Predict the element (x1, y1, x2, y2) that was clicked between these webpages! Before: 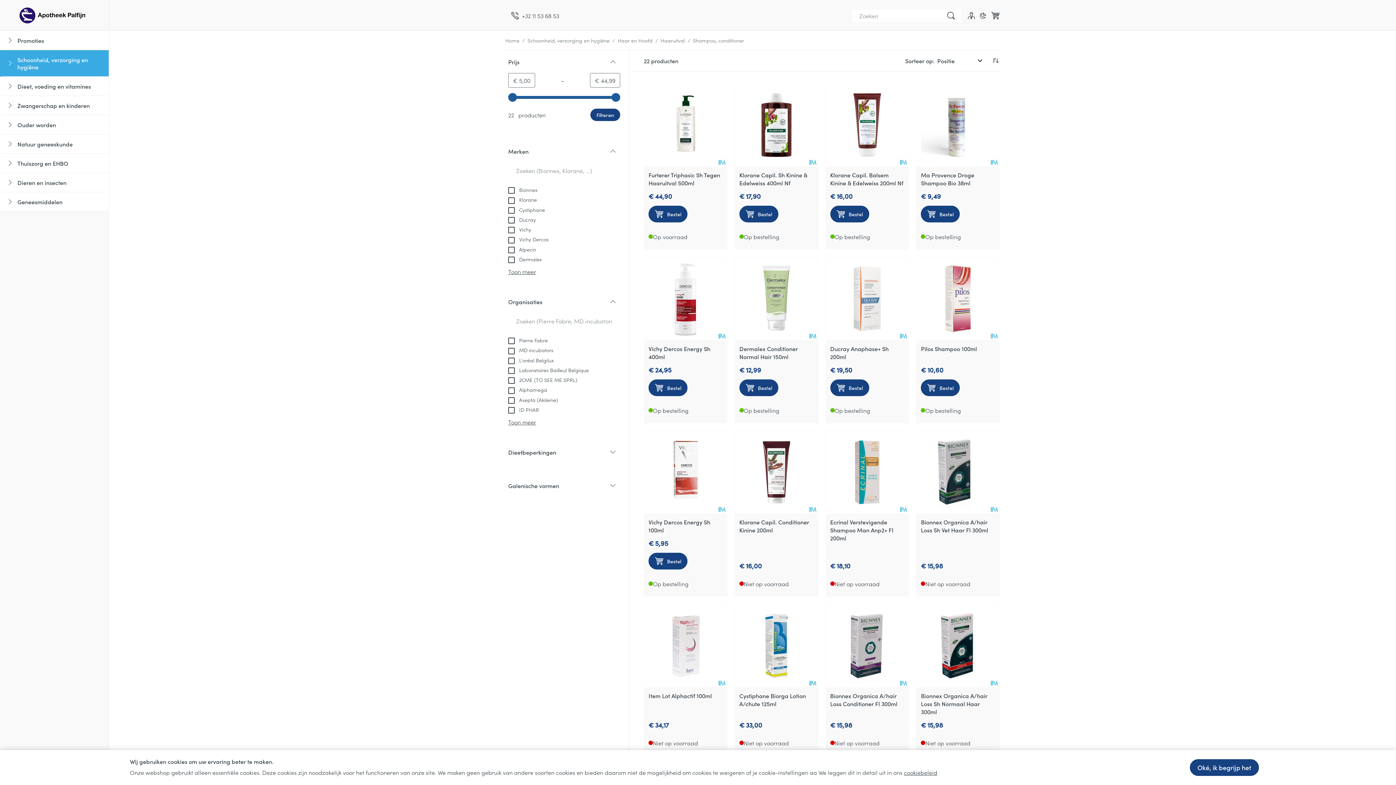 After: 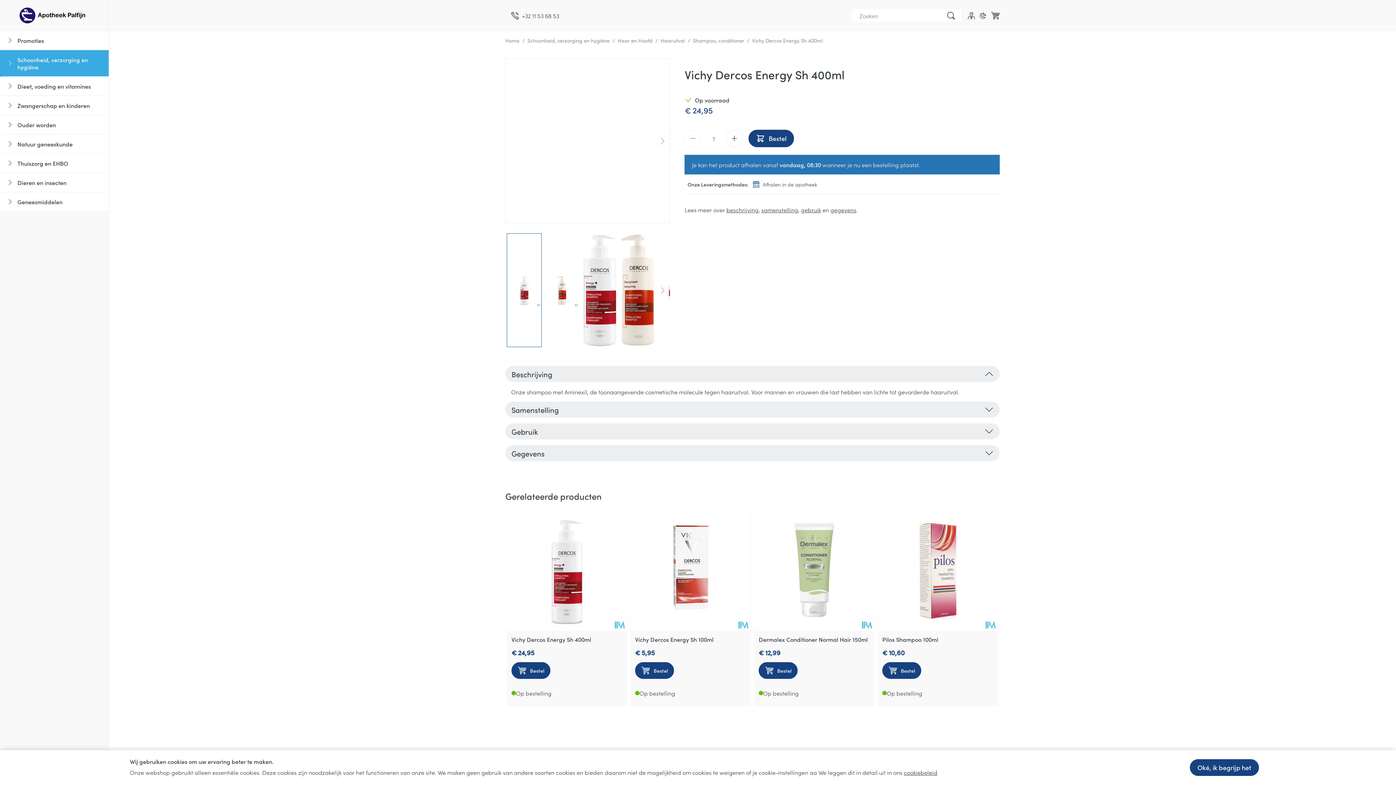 Action: label: Vichy Dercos Energy Sh 400ml bbox: (648, 344, 710, 360)